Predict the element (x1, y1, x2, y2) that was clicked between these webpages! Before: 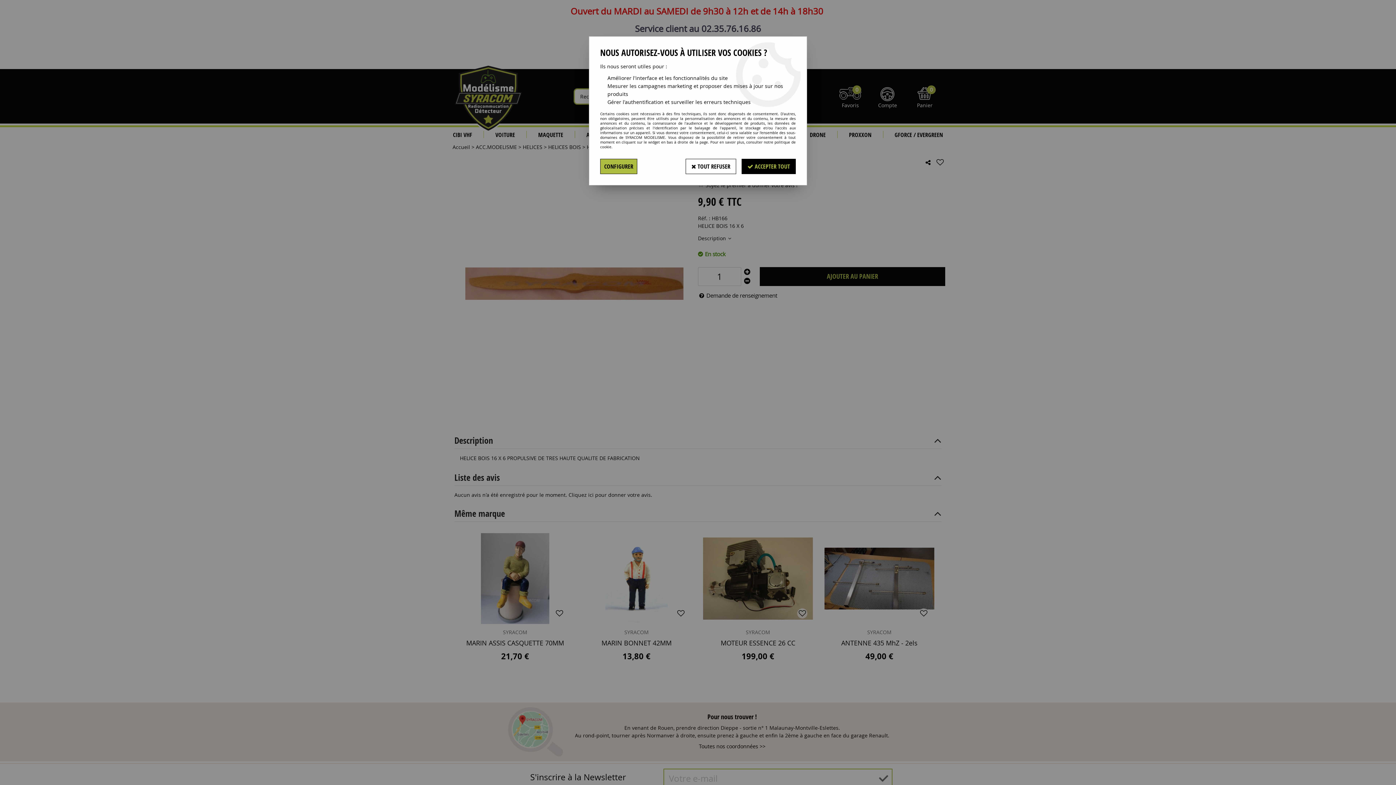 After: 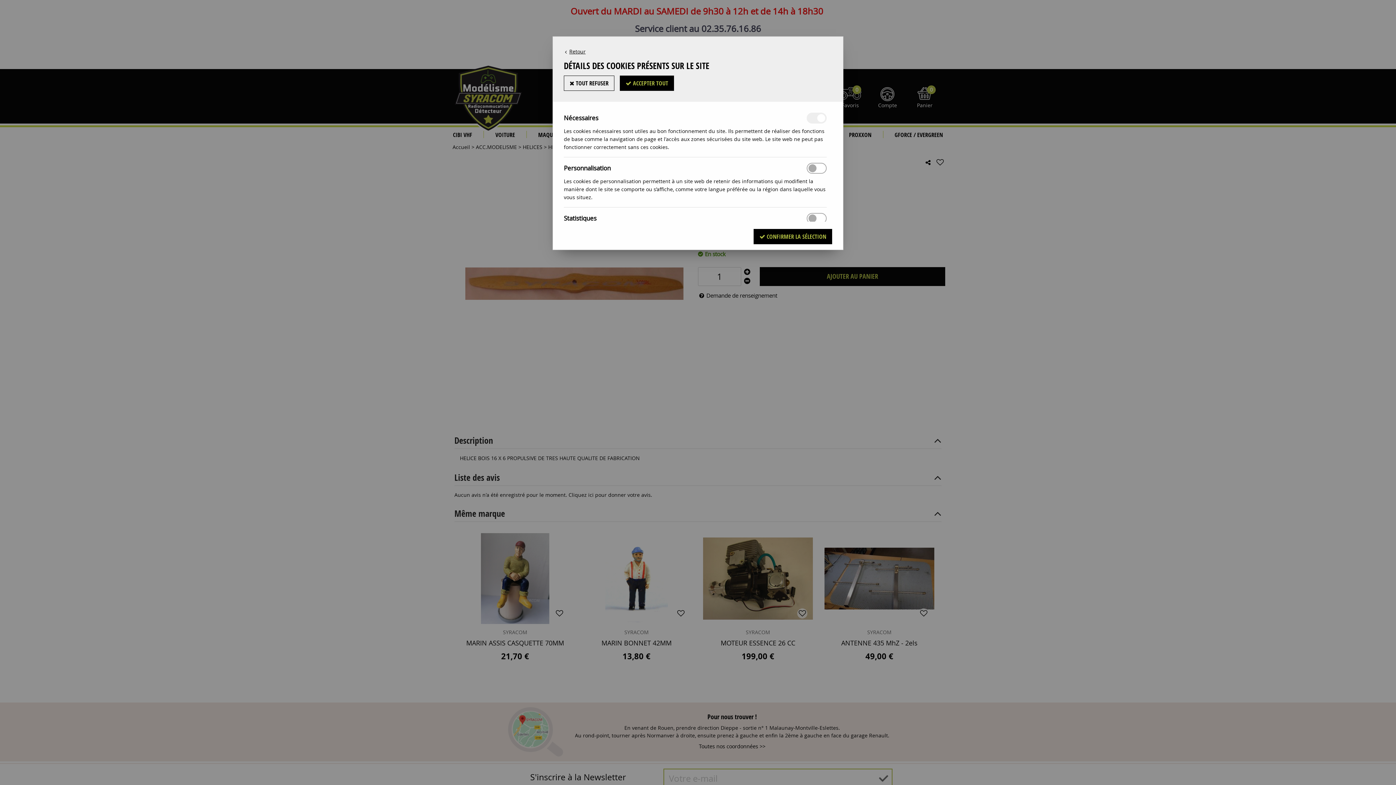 Action: label: CONFIGURER bbox: (600, 158, 637, 174)